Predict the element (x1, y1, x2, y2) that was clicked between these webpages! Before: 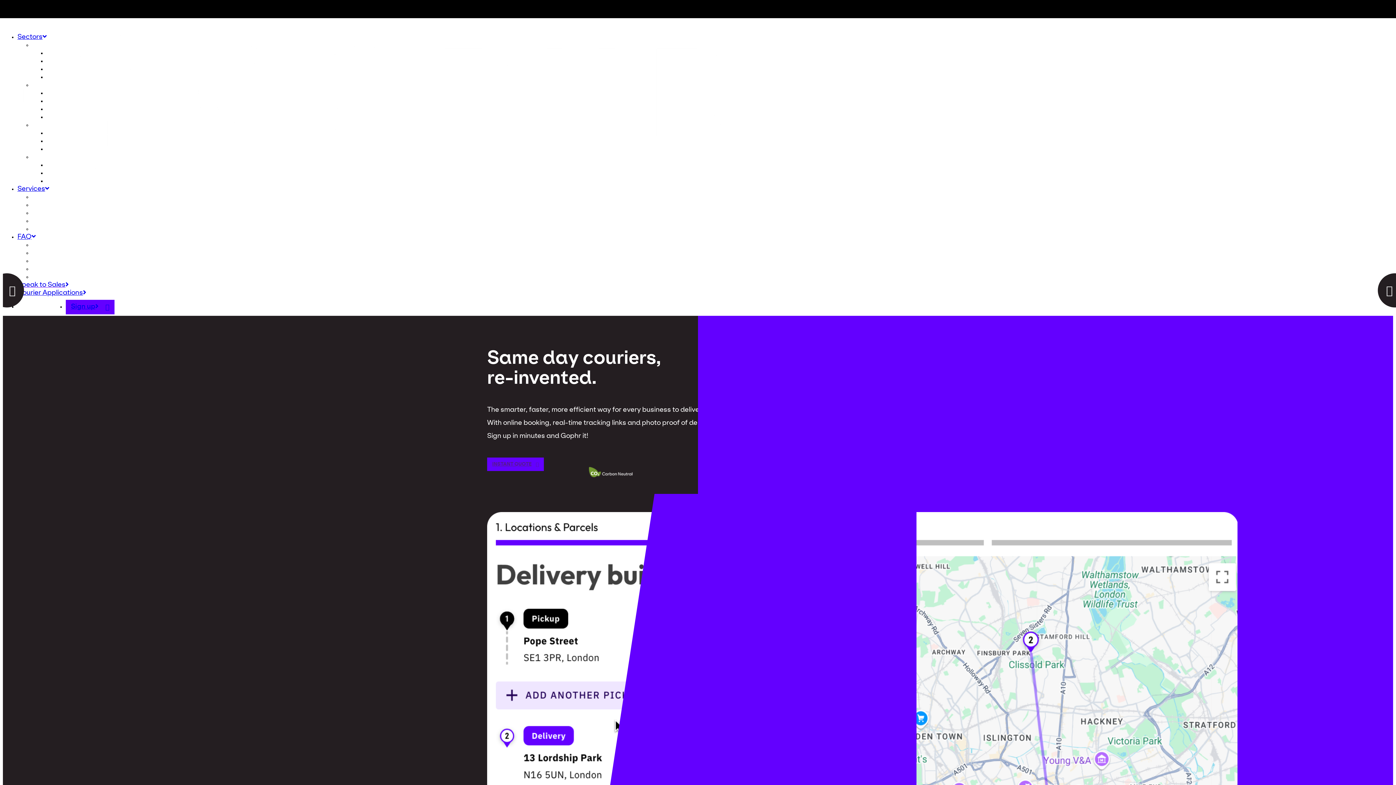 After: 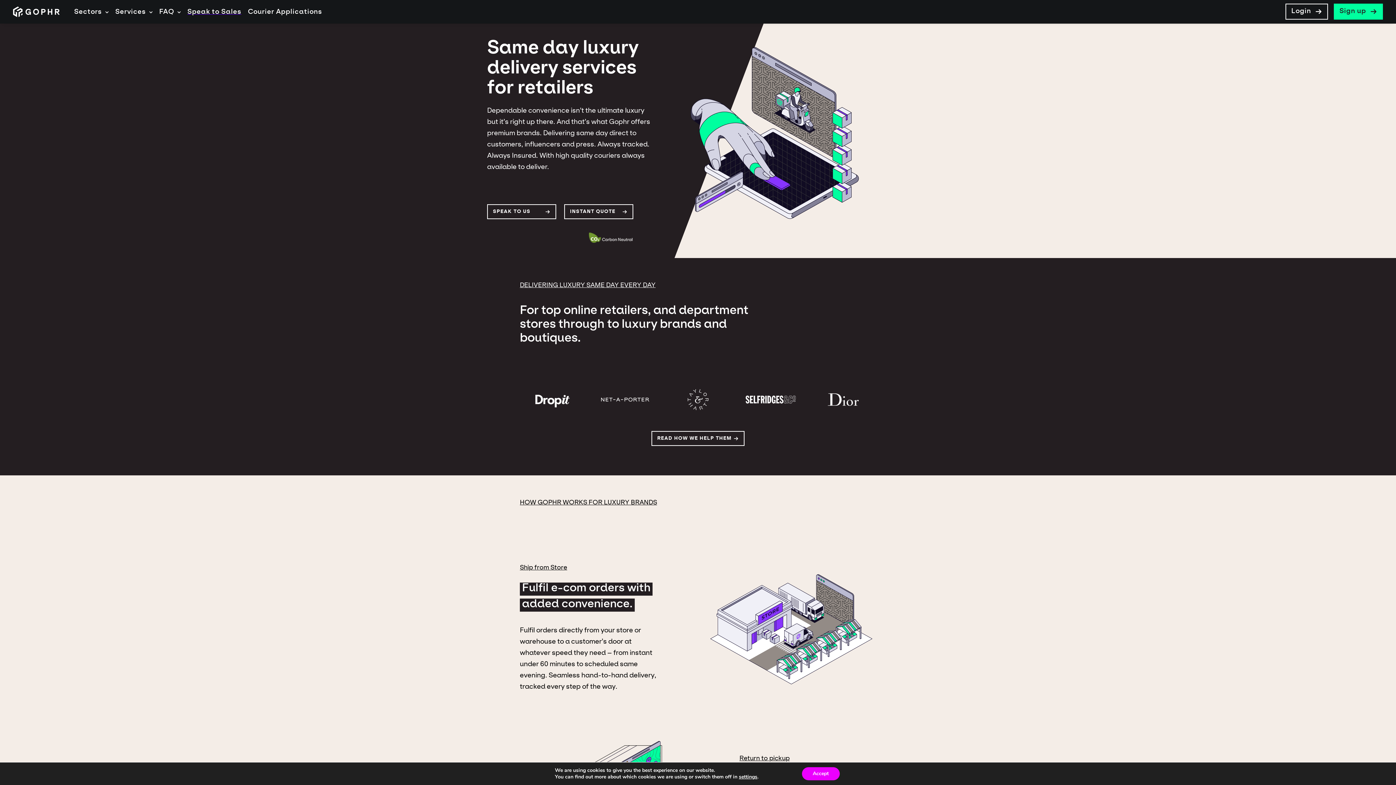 Action: bbox: (46, 73, 71, 80) label: Luxury